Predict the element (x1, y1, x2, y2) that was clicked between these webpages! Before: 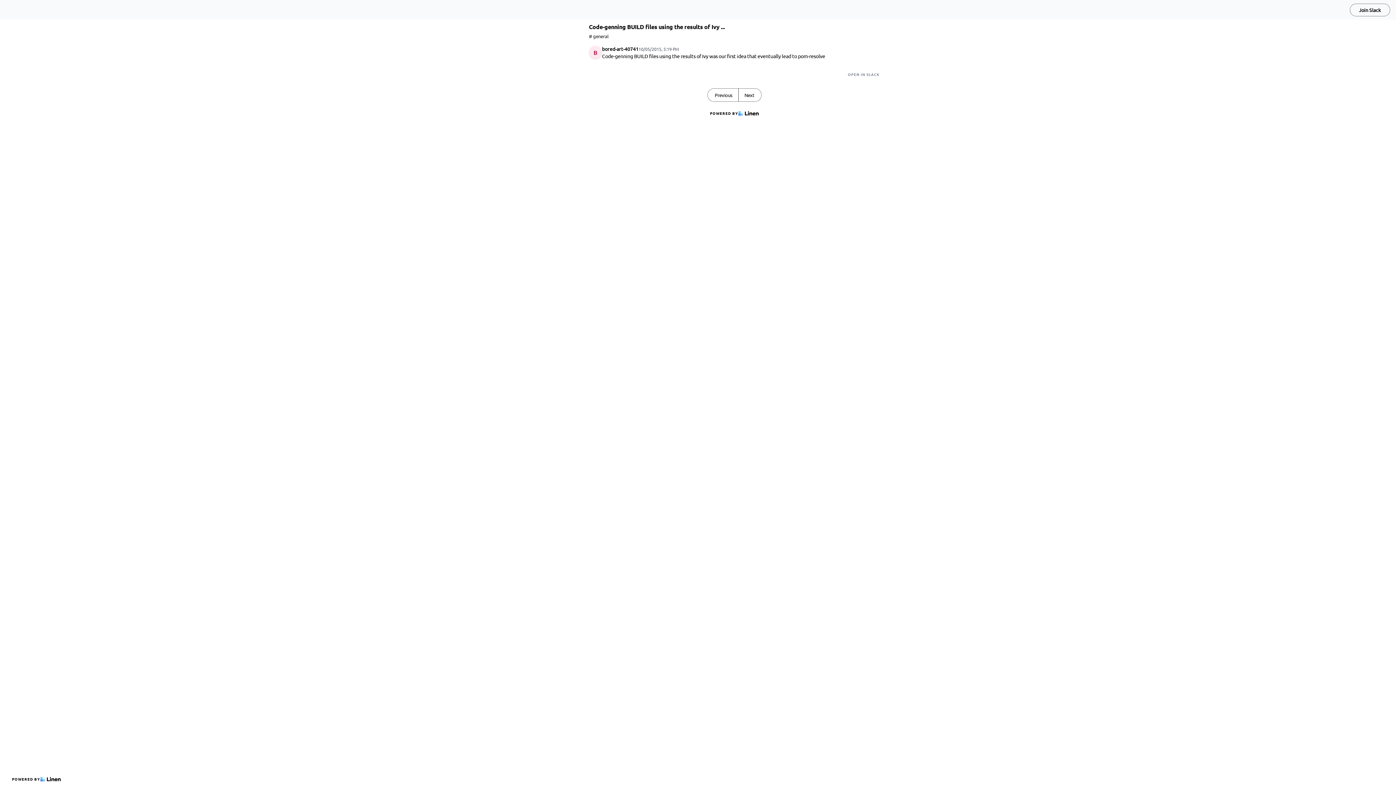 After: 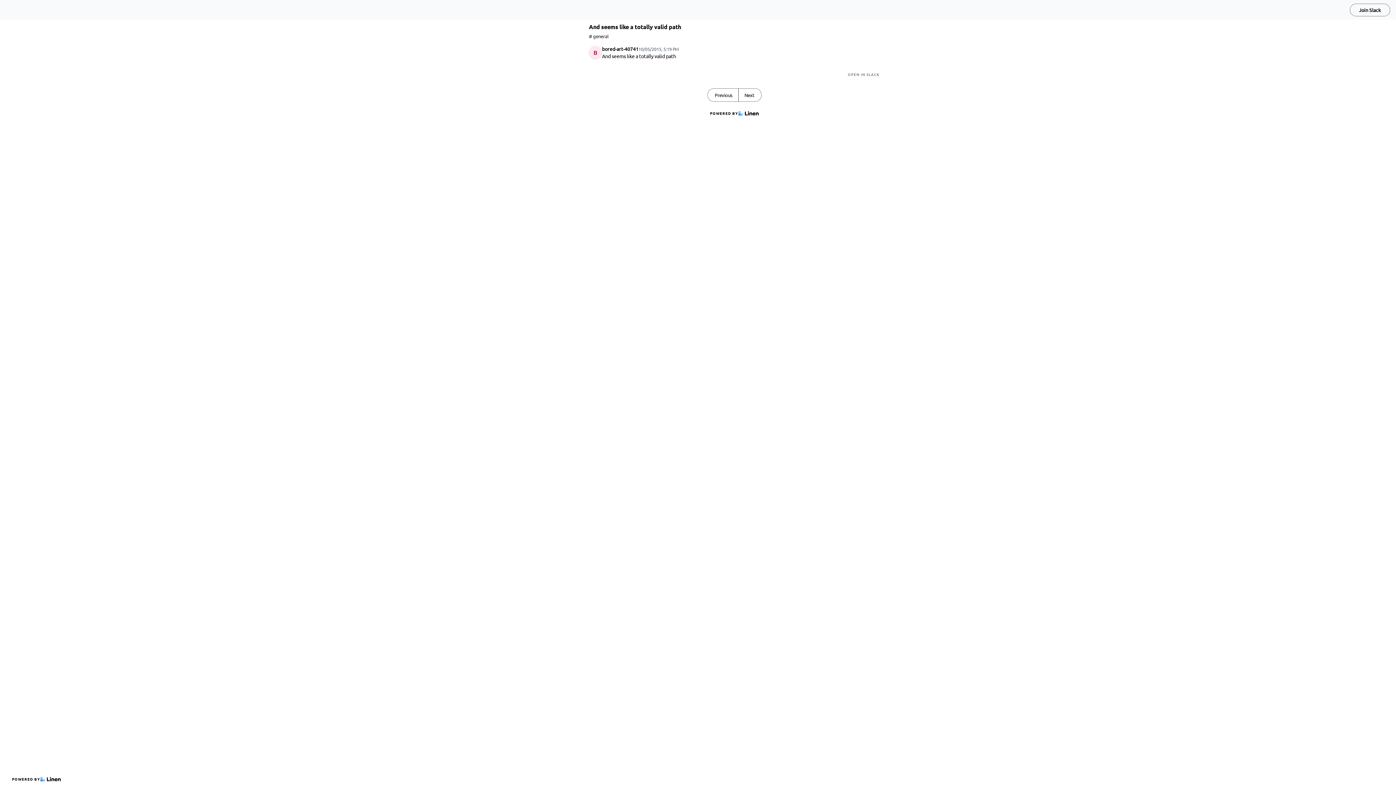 Action: bbox: (708, 88, 738, 101) label: Previous